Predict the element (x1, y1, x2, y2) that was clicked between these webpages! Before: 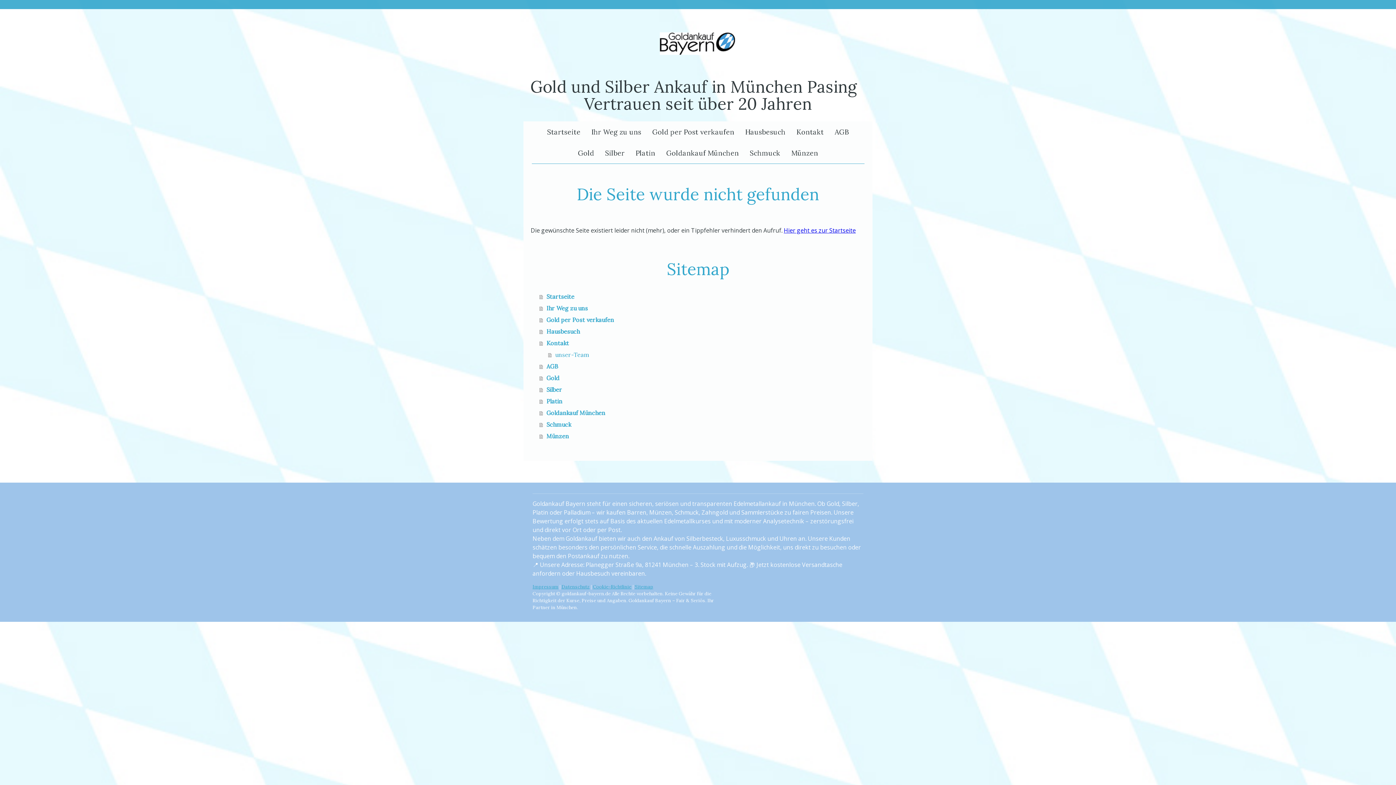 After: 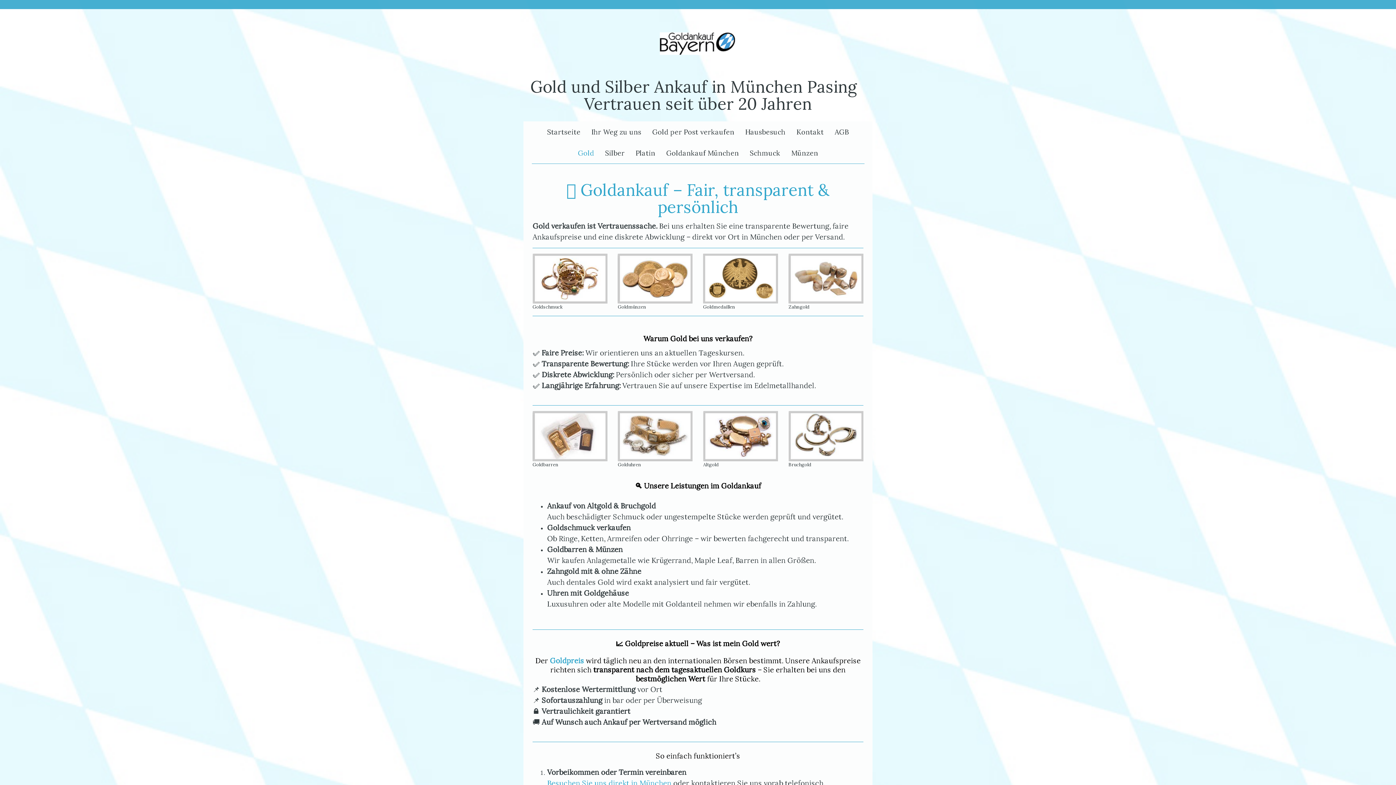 Action: bbox: (572, 142, 599, 163) label: Gold